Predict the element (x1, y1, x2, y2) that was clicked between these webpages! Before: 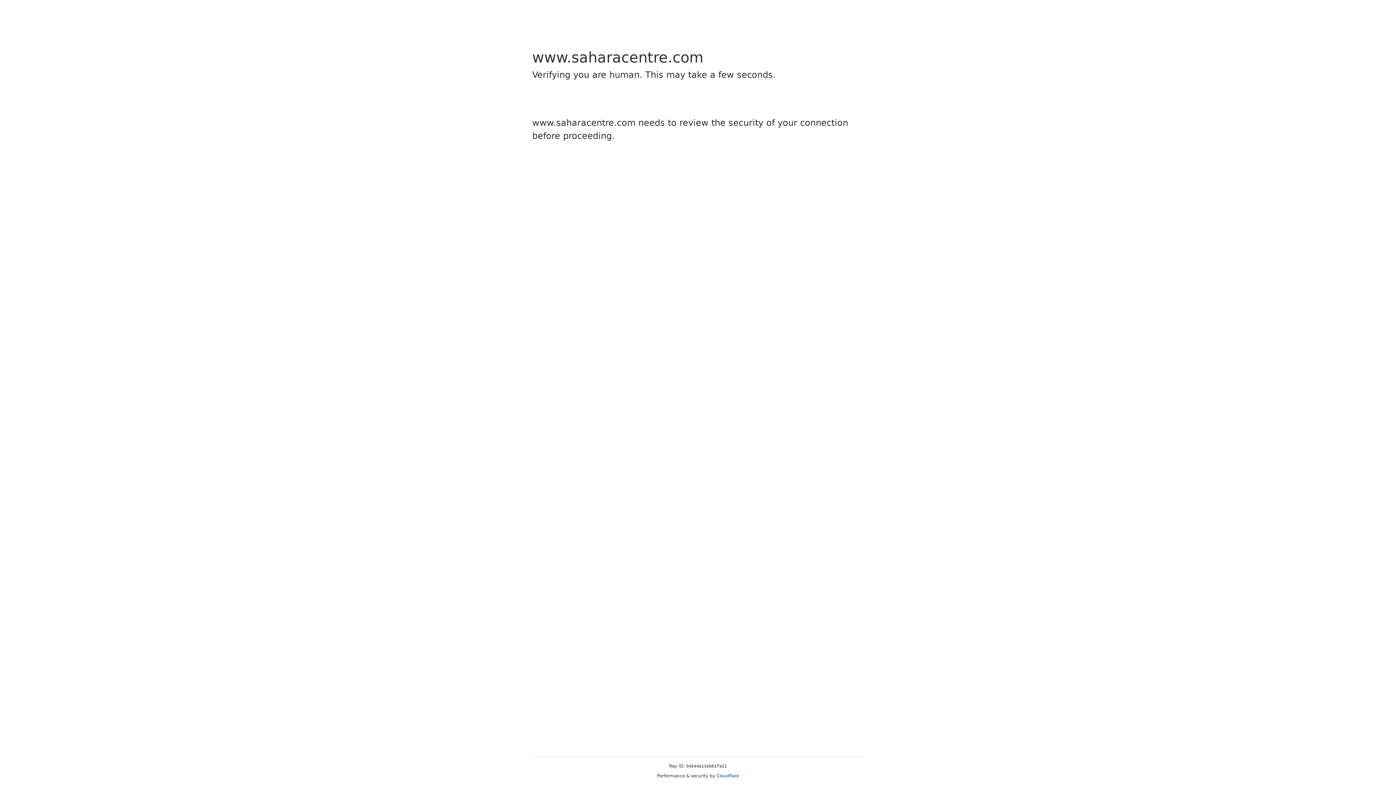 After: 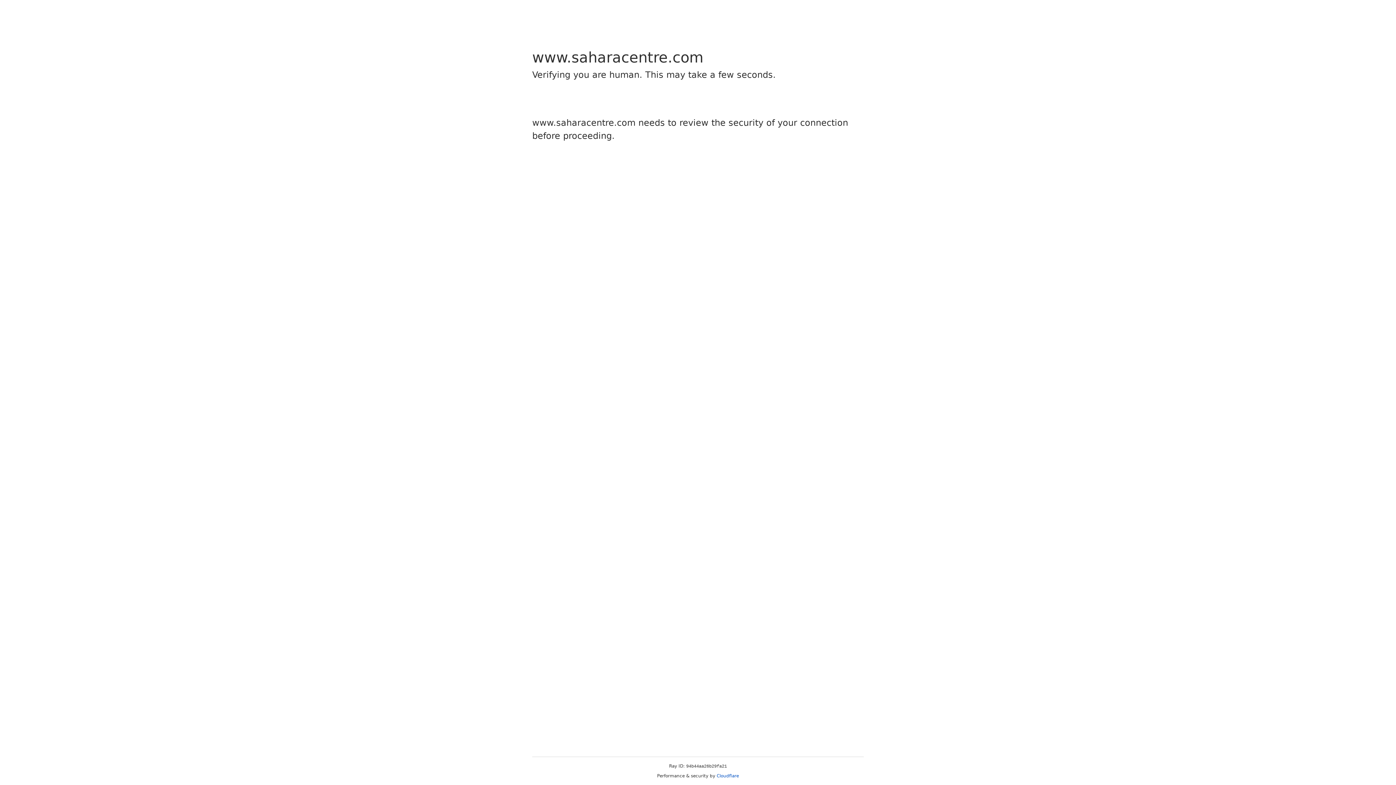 Action: bbox: (716, 773, 739, 778) label: Cloudflare